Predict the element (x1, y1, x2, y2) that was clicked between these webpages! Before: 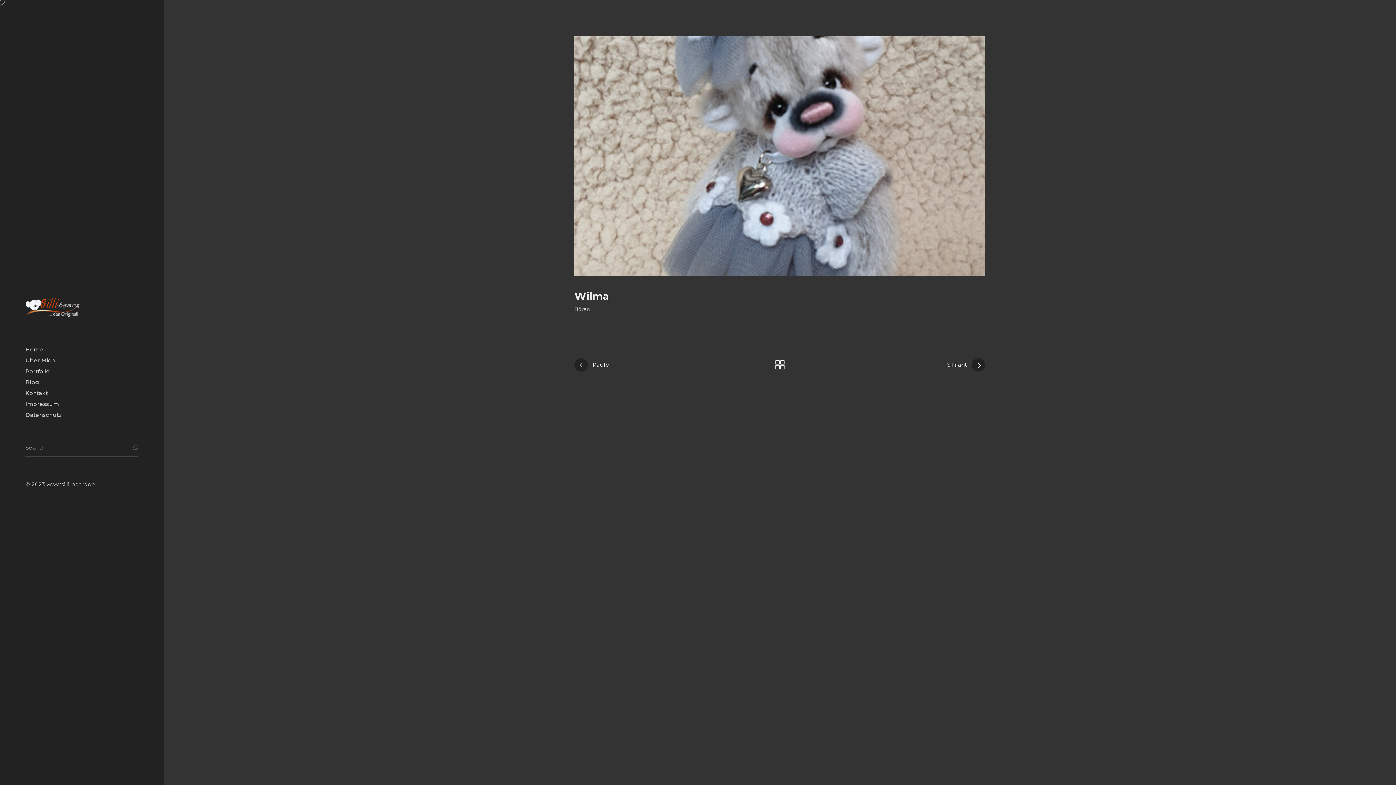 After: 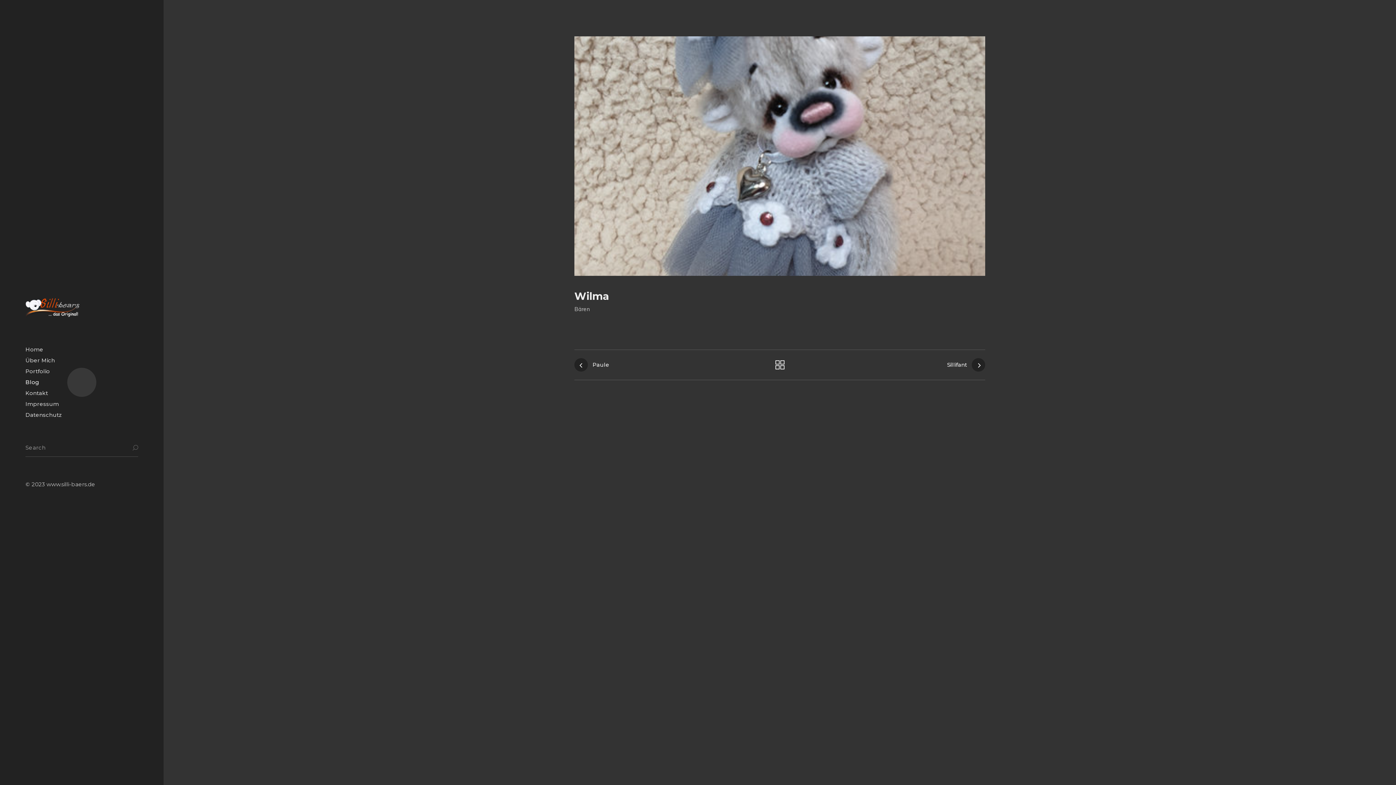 Action: label: Blog bbox: (25, 377, 138, 388)